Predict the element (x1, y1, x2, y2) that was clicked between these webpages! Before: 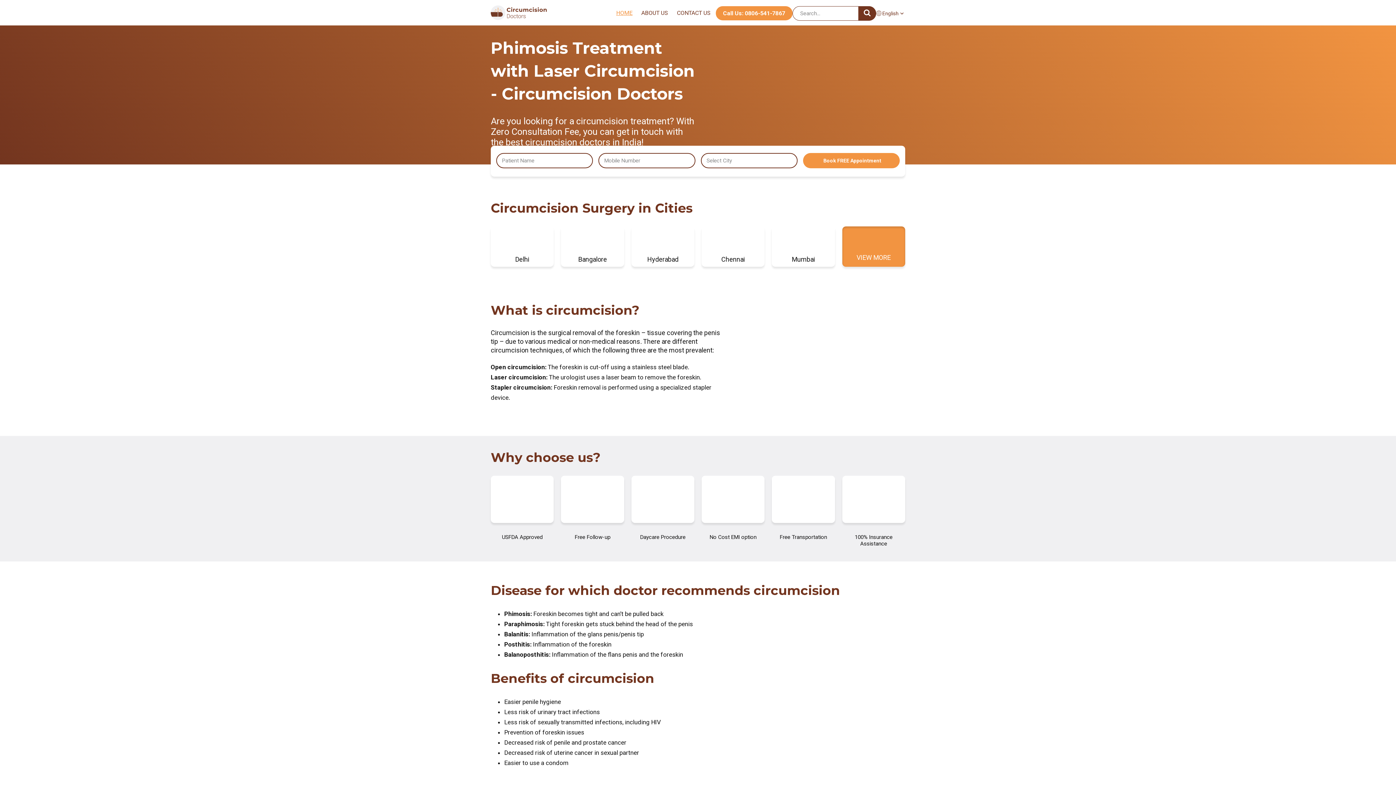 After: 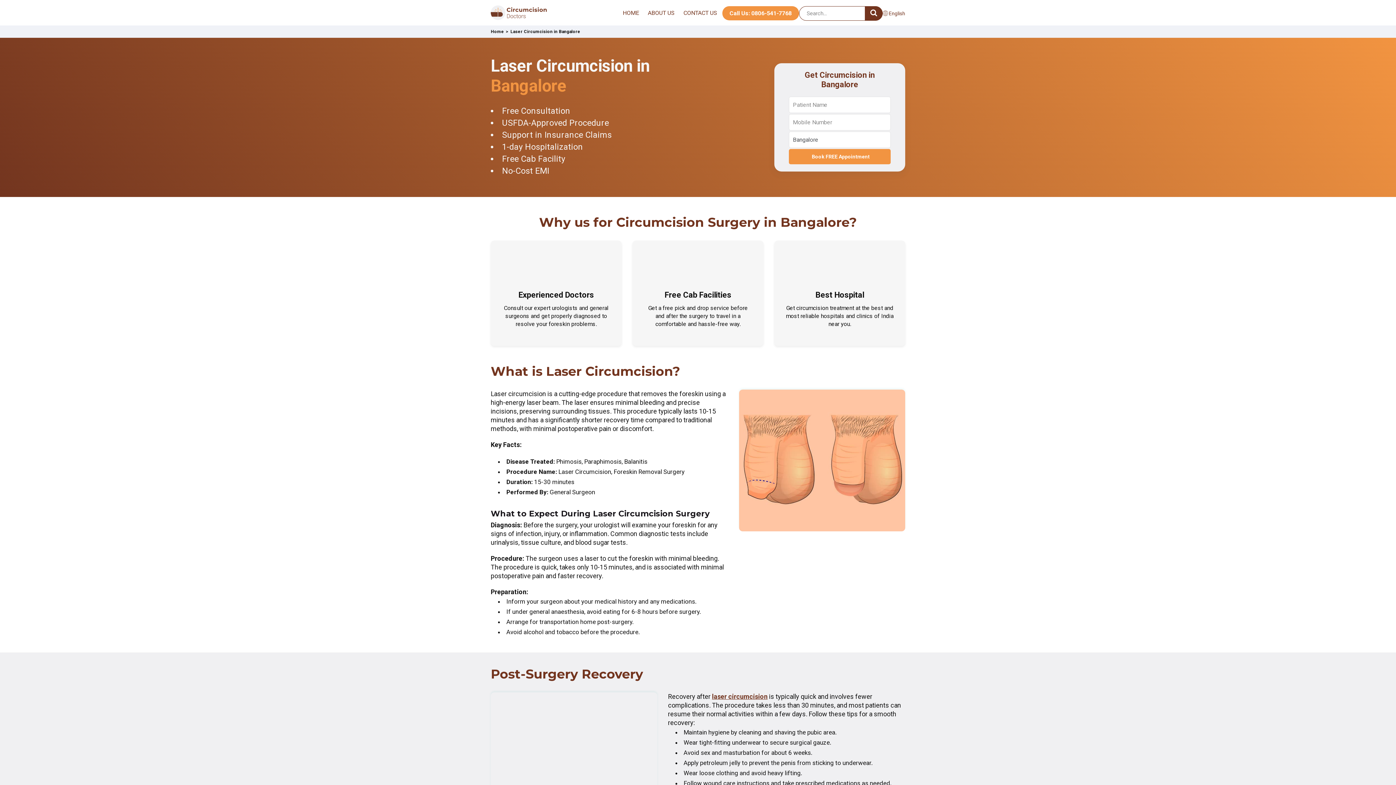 Action: label: Bangalore bbox: (561, 226, 624, 266)